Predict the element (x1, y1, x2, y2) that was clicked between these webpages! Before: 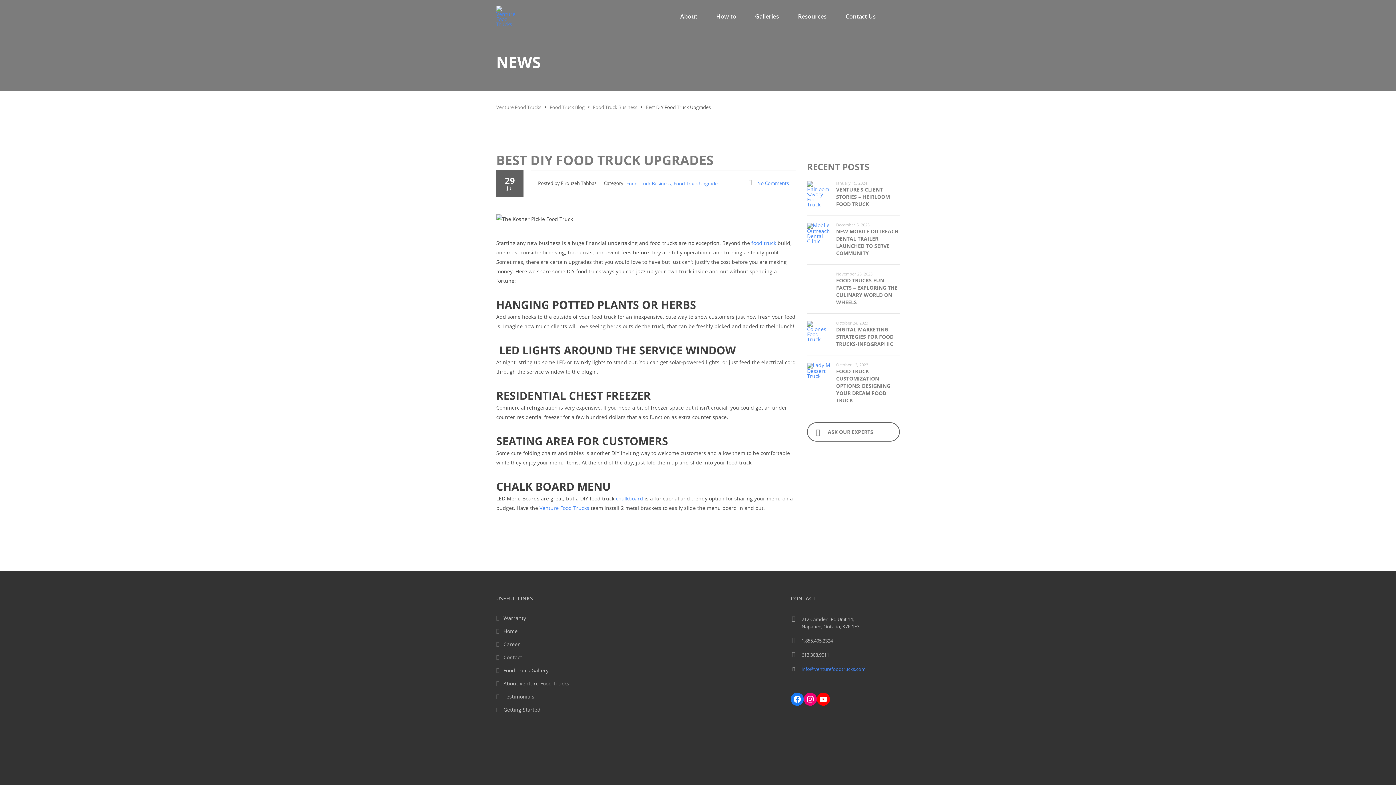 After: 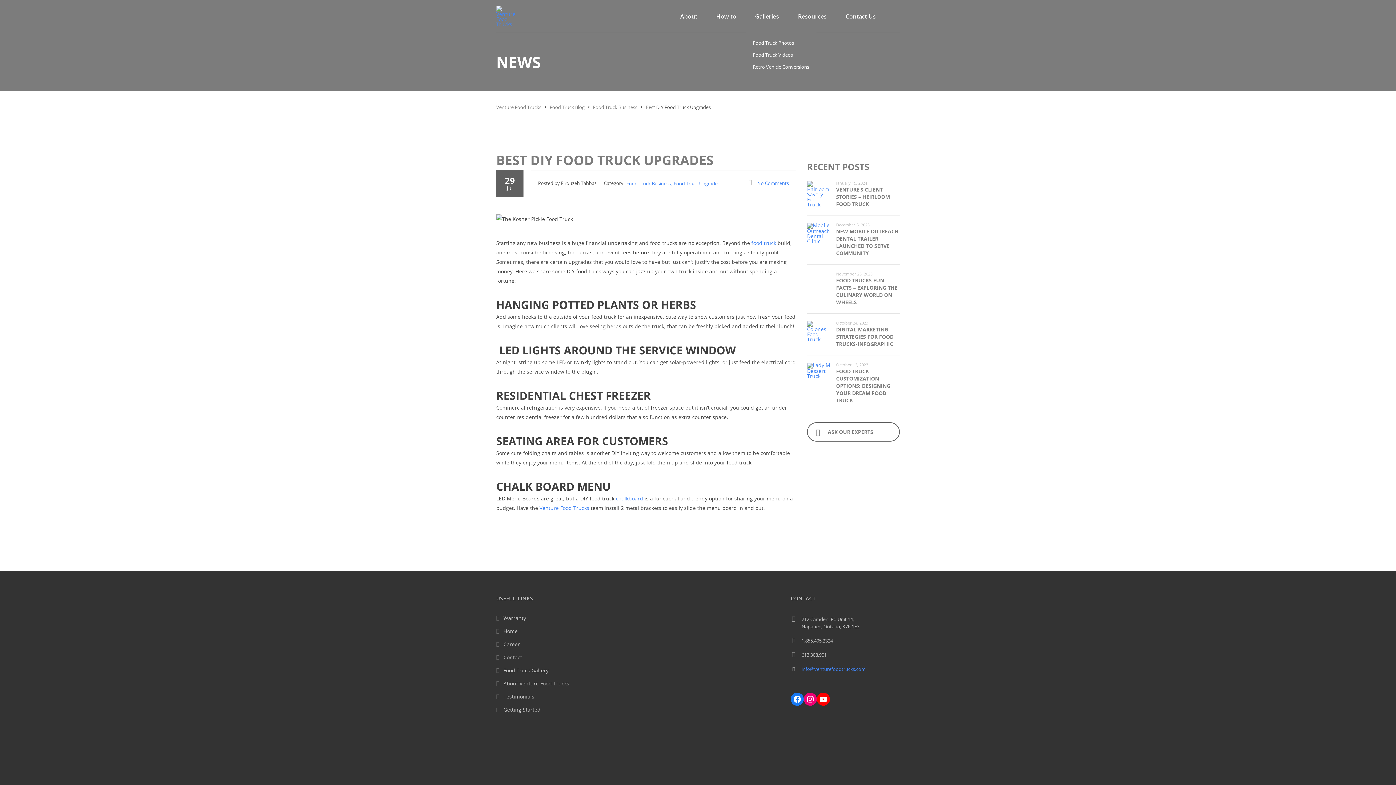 Action: label: Galleries bbox: (755, 0, 779, 32)